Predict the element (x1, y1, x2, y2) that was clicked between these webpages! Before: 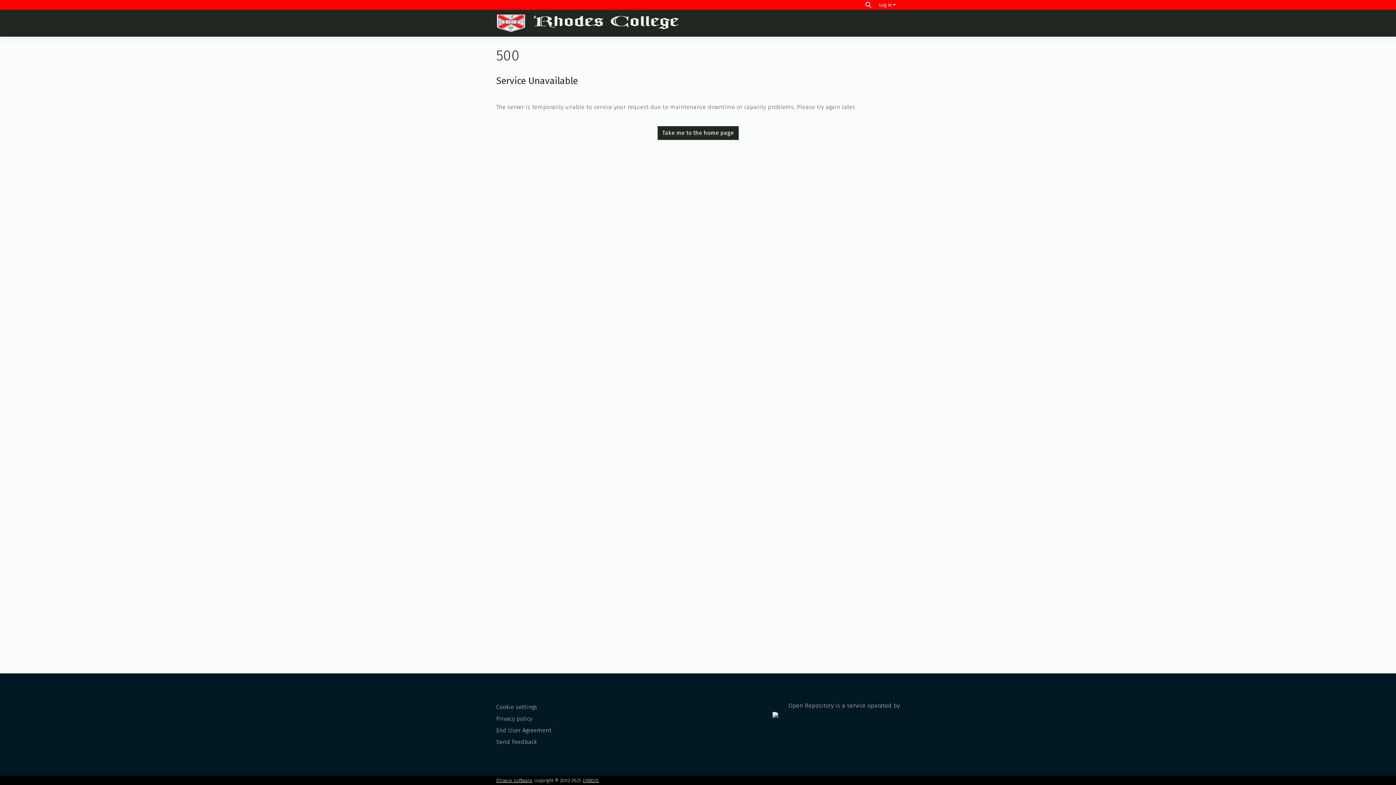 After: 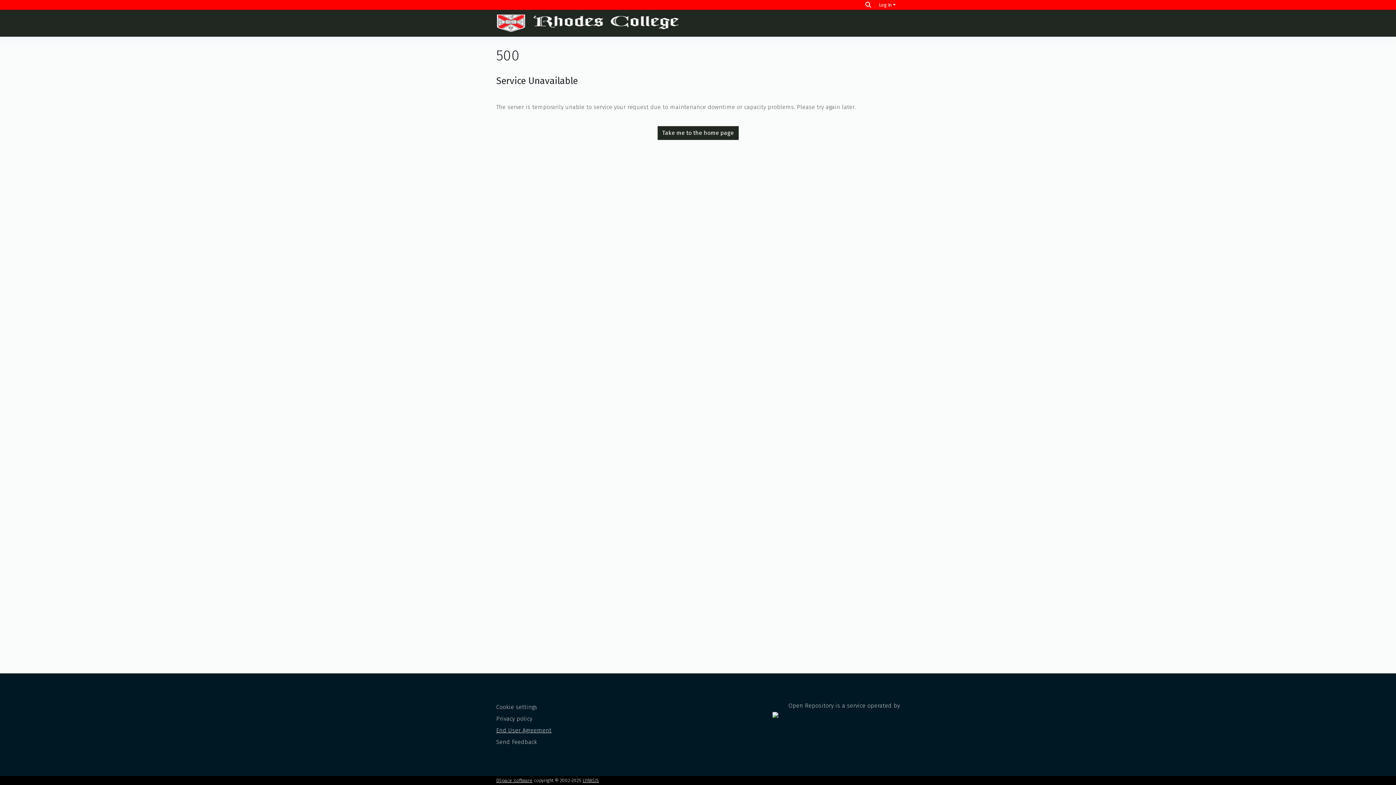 Action: label: End User Agreement bbox: (496, 727, 551, 734)